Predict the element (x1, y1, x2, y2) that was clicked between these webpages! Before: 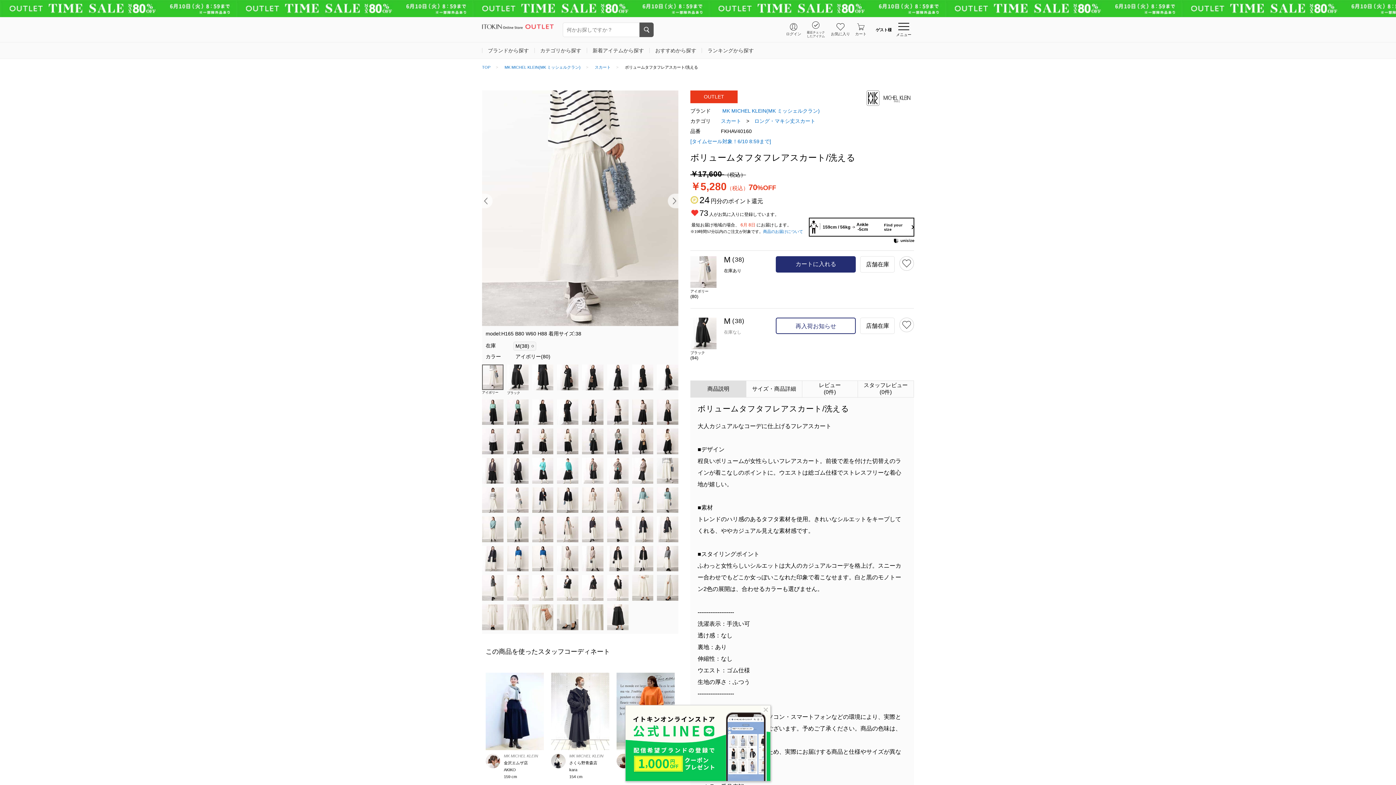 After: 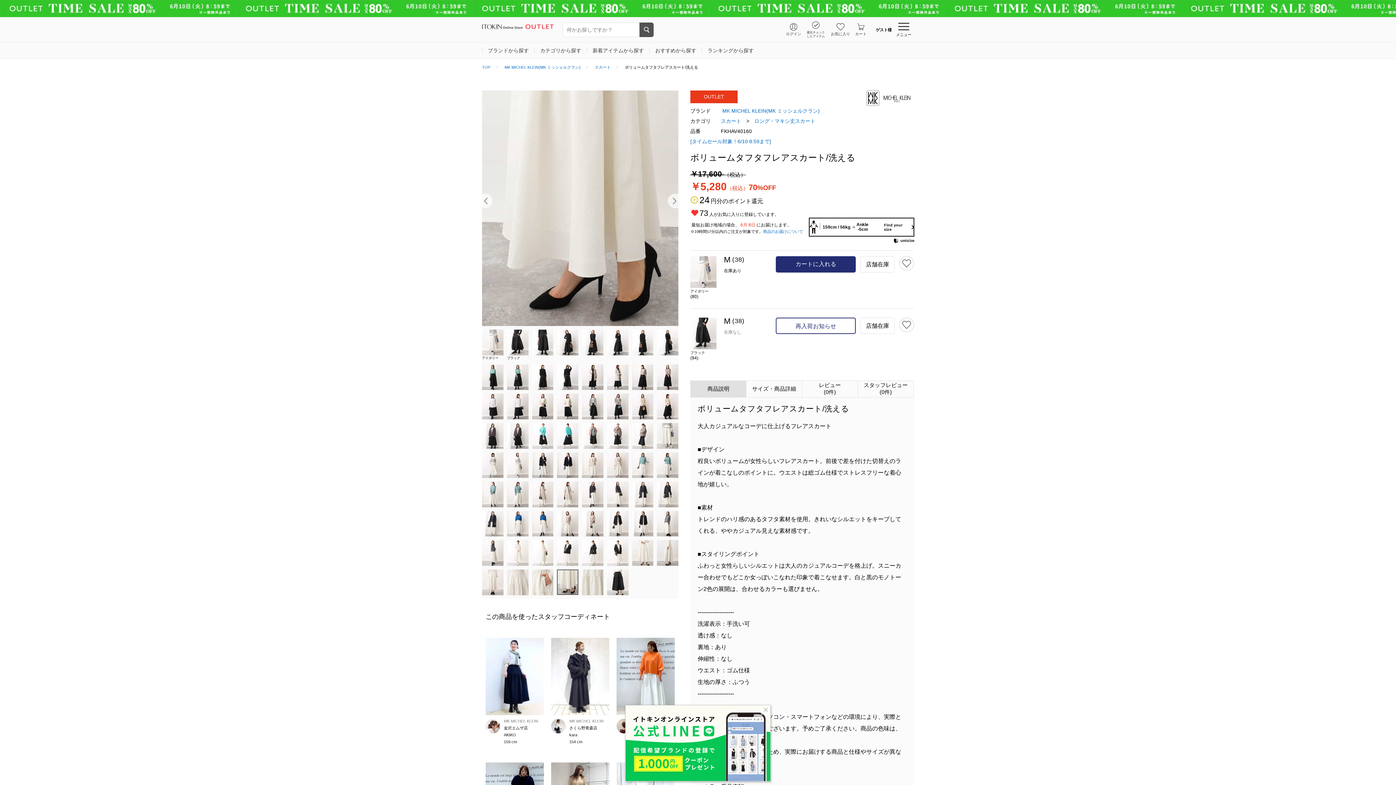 Action: bbox: (557, 604, 578, 630)